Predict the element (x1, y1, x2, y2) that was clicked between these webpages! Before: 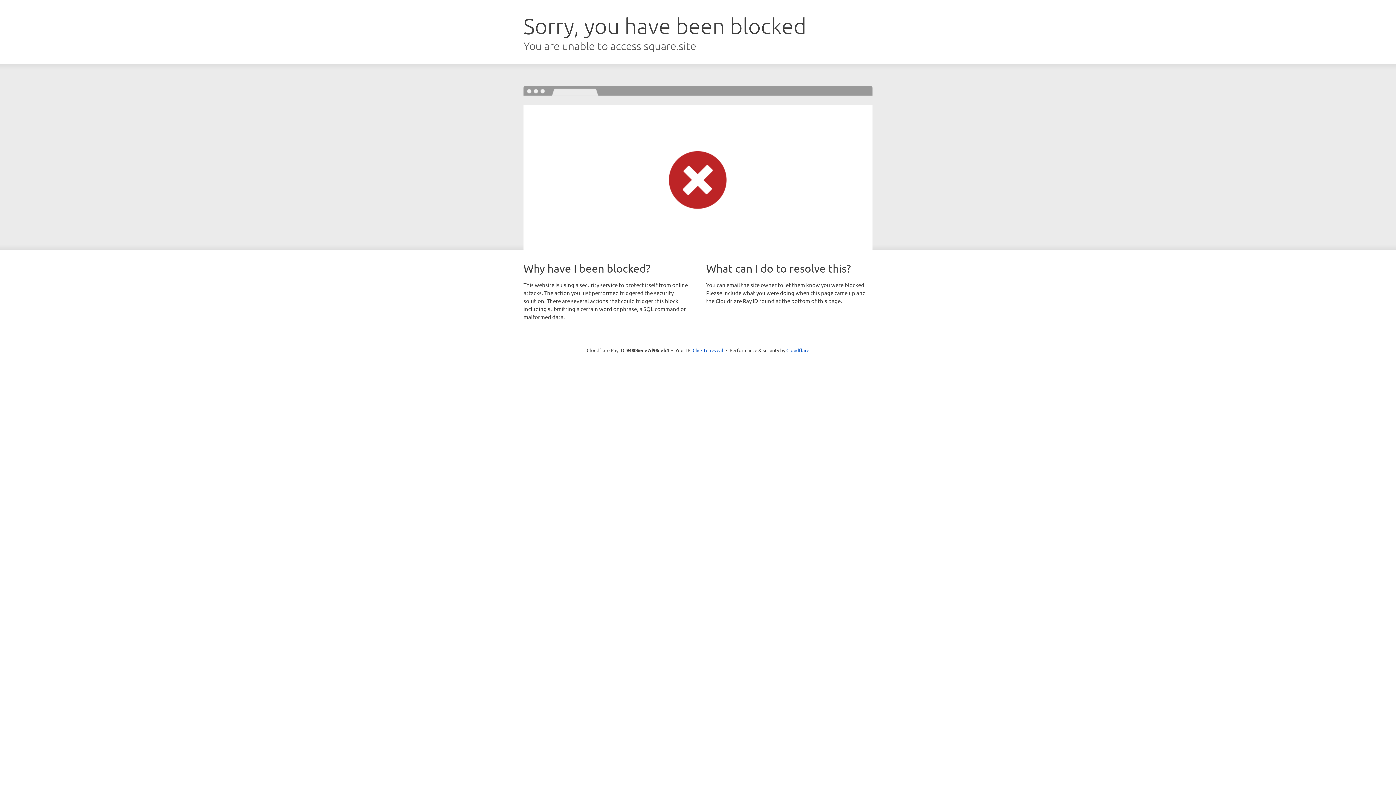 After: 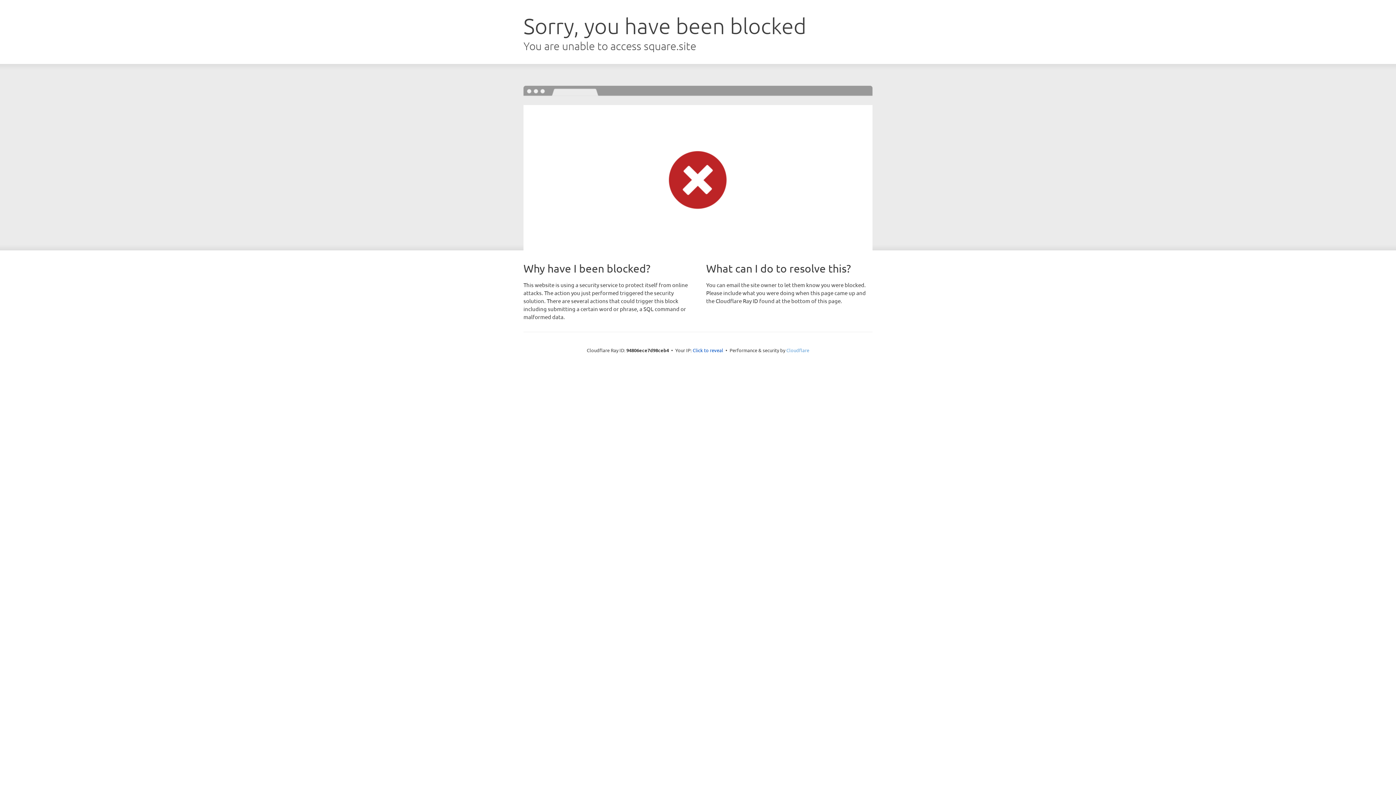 Action: label: Cloudflare bbox: (786, 347, 809, 353)